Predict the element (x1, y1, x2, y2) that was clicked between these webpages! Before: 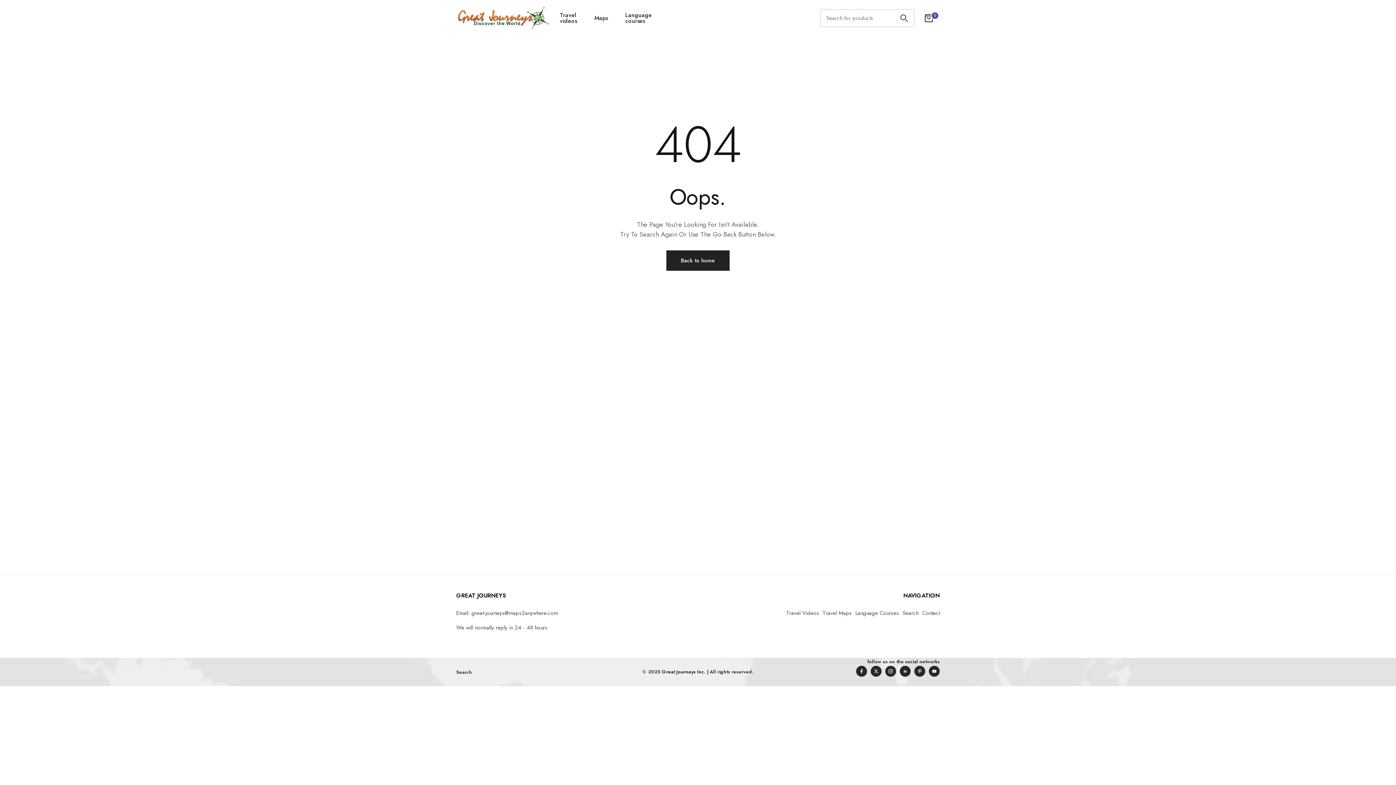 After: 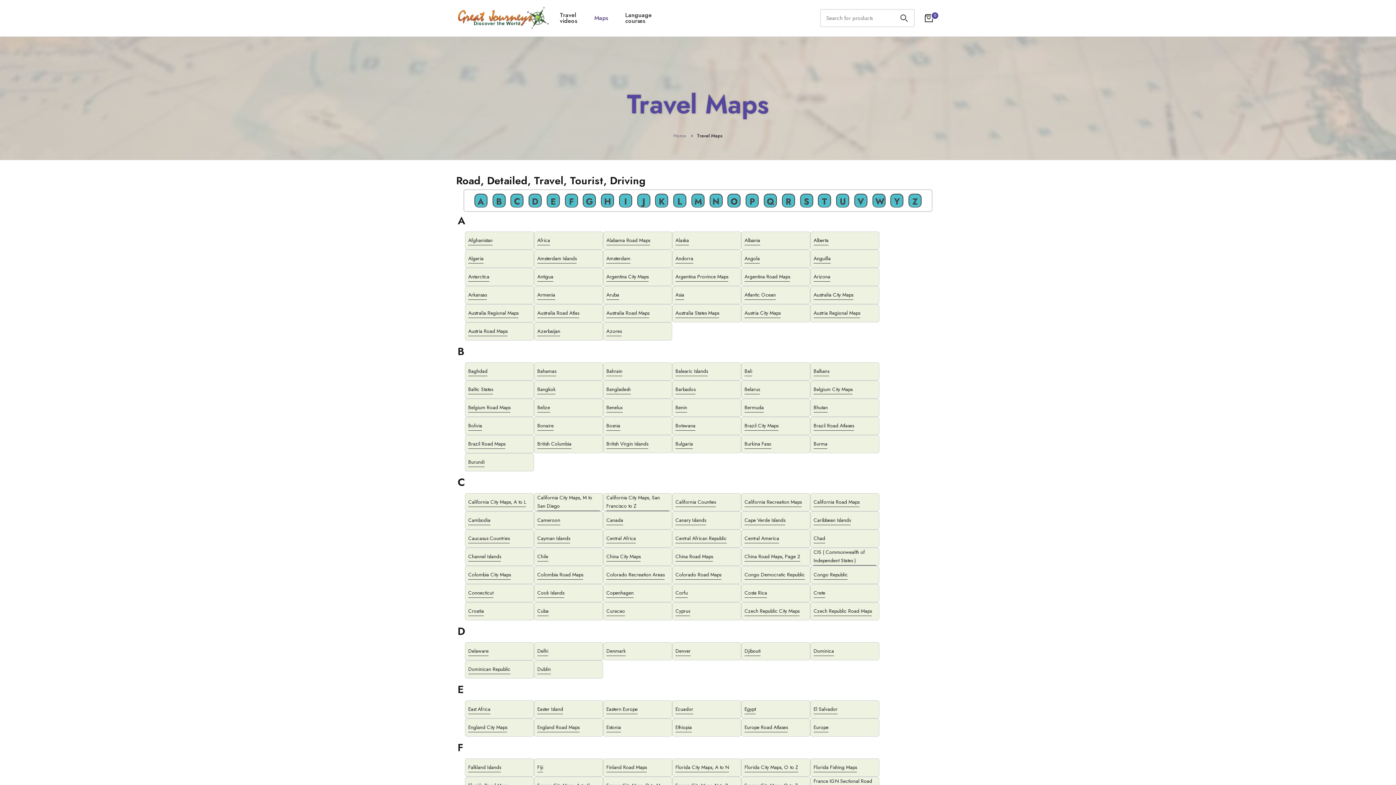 Action: bbox: (822, 609, 852, 618) label: Travel Maps